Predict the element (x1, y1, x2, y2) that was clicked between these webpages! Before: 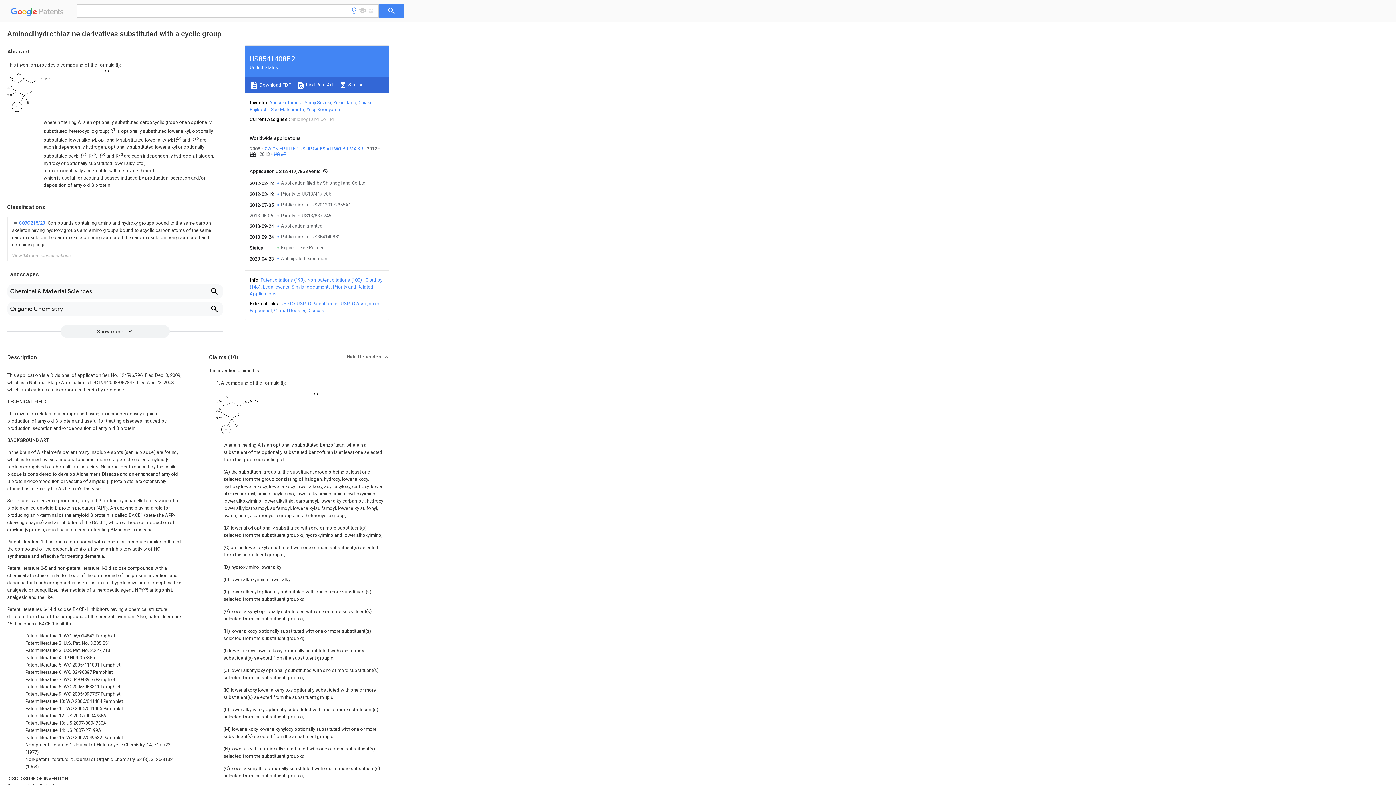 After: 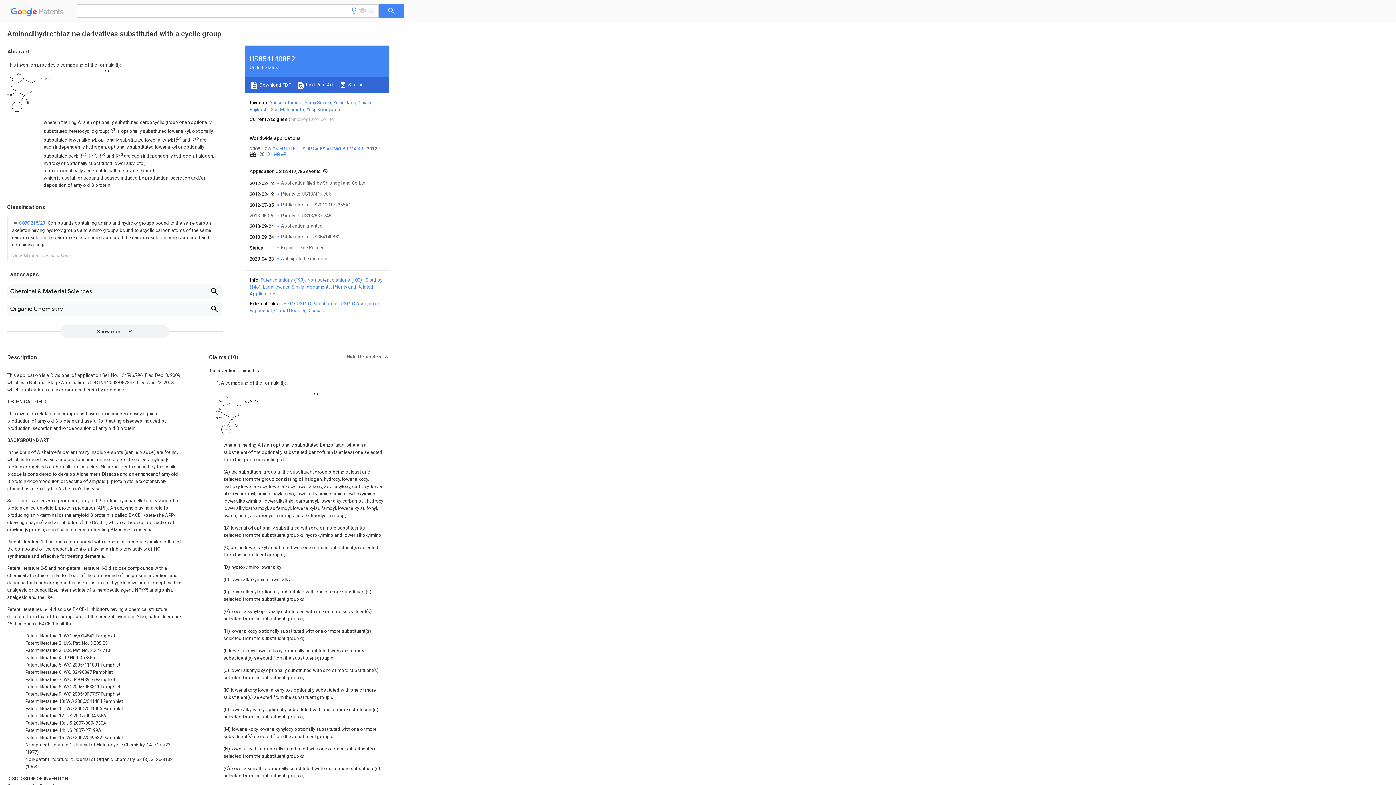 Action: bbox: (378, 4, 404, 17)